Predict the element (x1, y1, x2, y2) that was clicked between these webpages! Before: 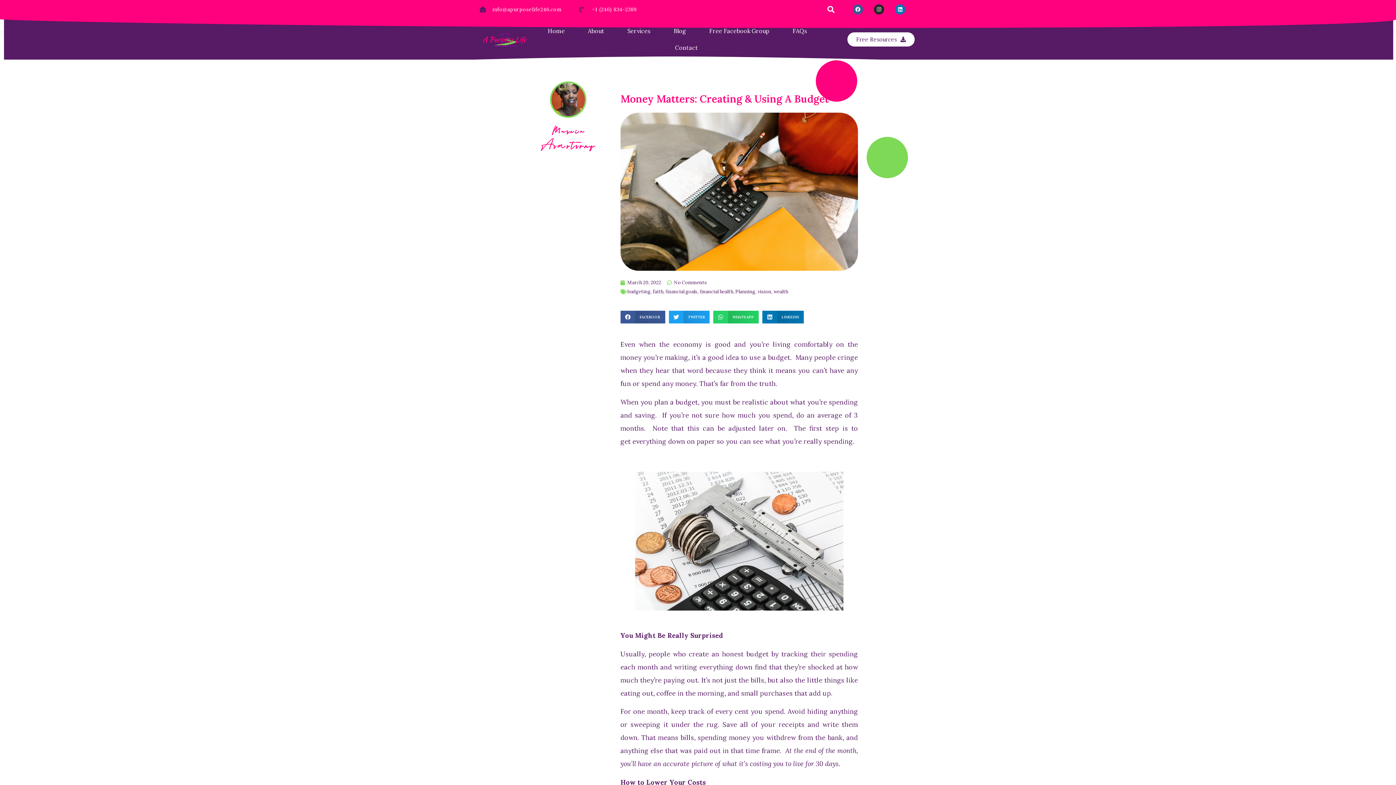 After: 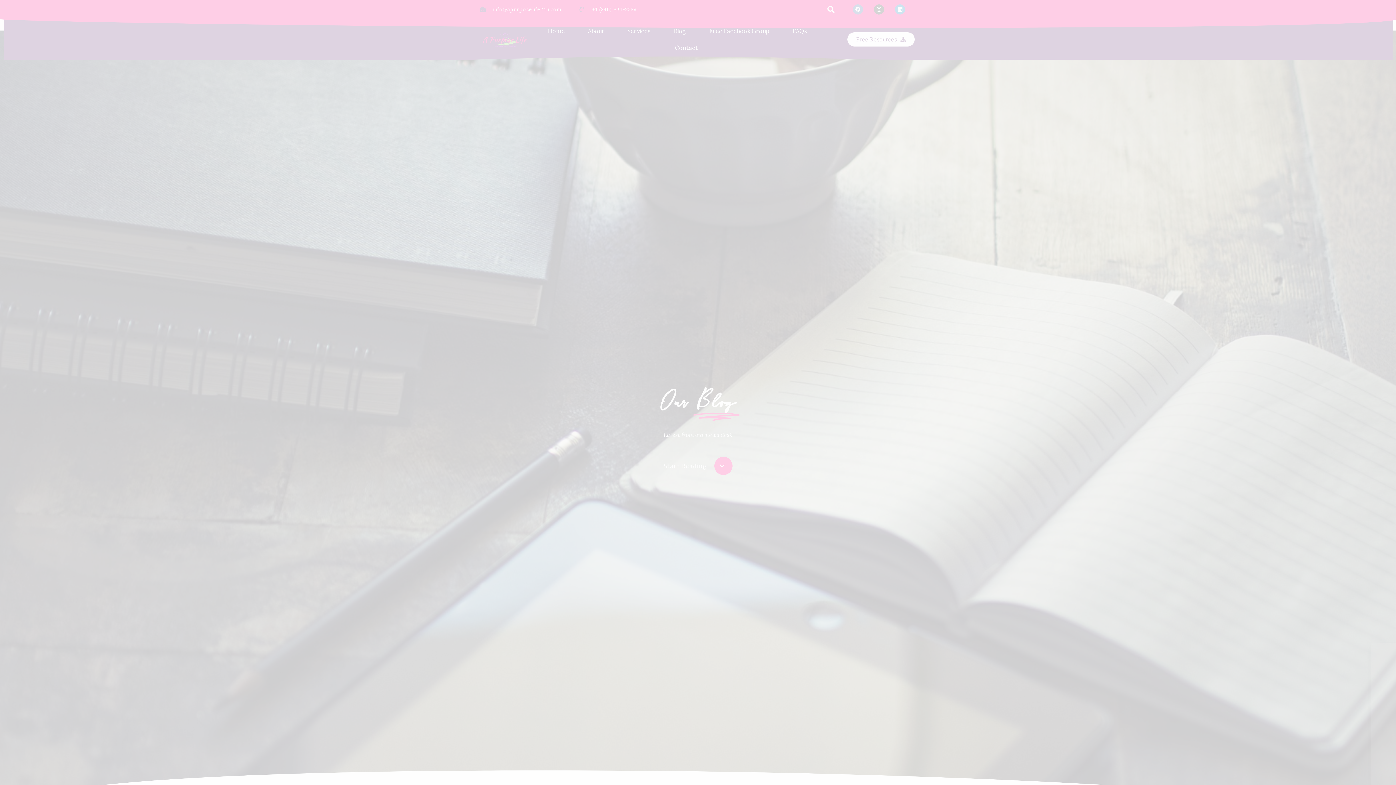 Action: bbox: (735, 288, 755, 295) label: Planning